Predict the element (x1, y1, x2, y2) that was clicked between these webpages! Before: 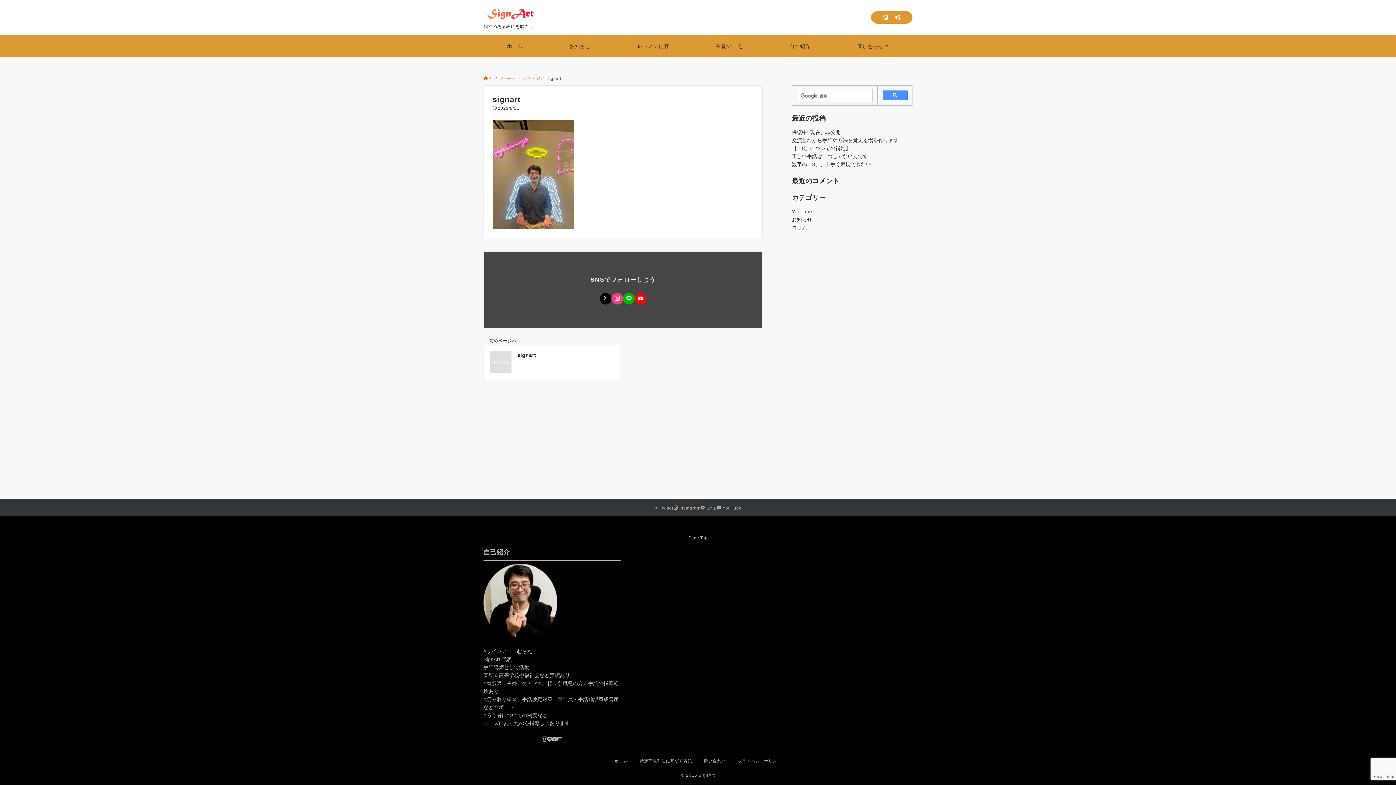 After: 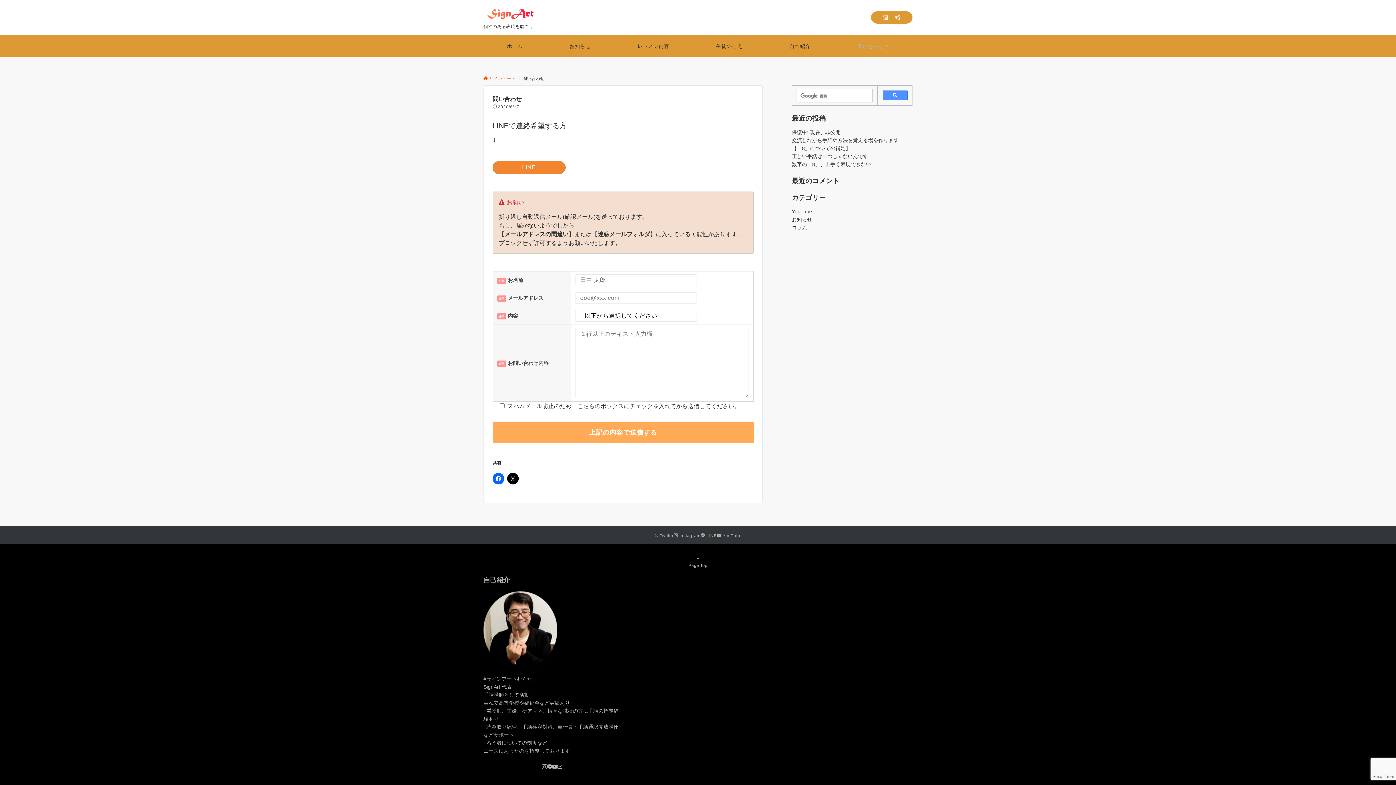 Action: label: 問い合わせ bbox: (834, 35, 912, 57)